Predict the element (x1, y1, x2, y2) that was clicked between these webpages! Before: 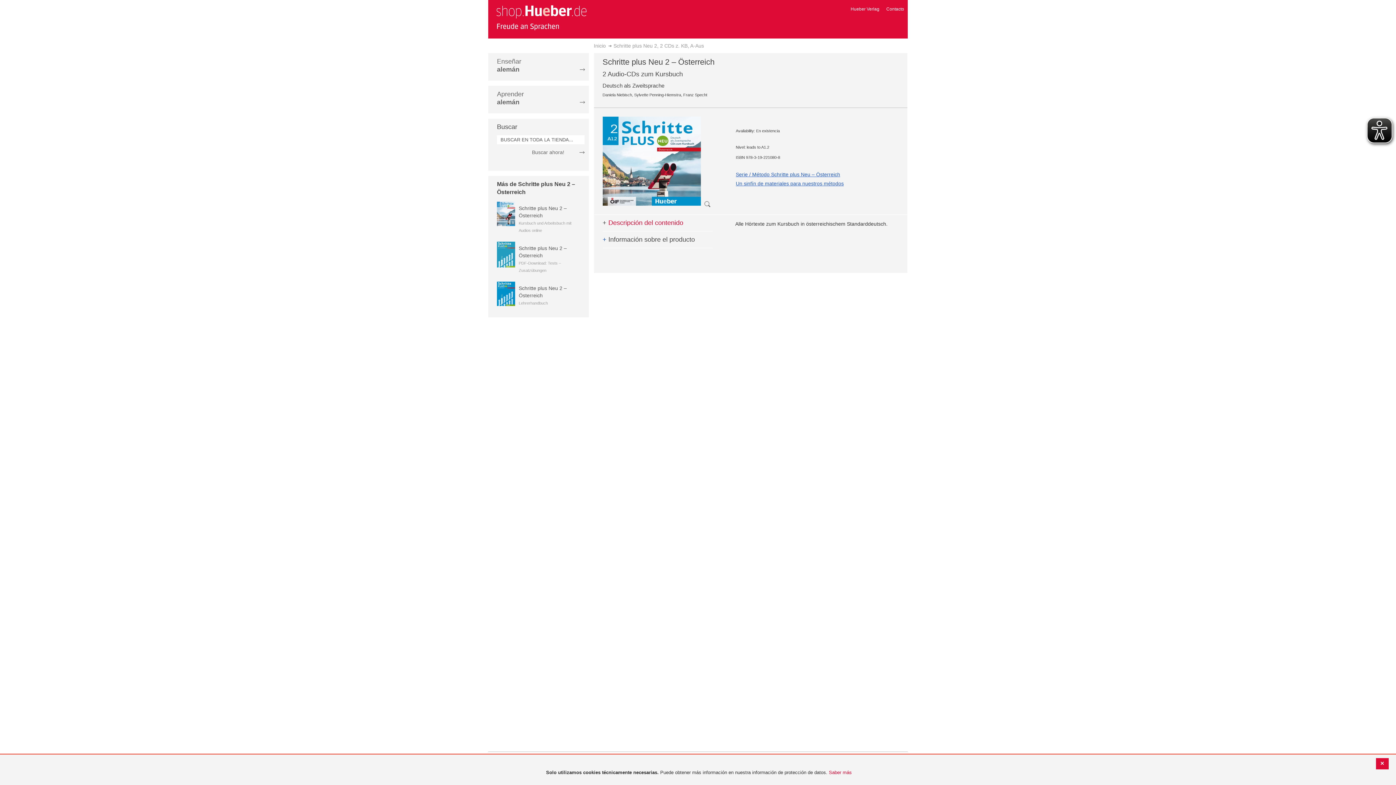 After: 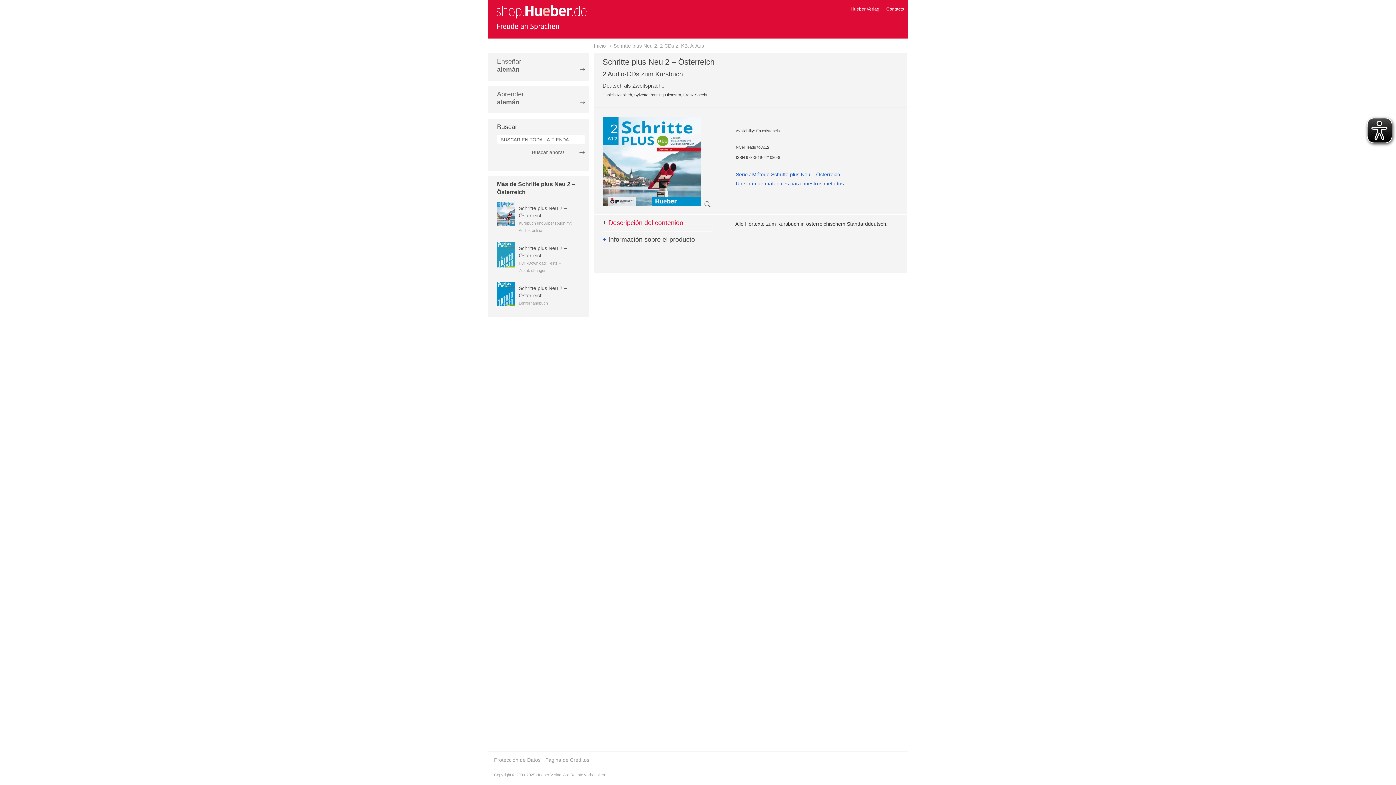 Action: bbox: (1376, 758, 1389, 769)